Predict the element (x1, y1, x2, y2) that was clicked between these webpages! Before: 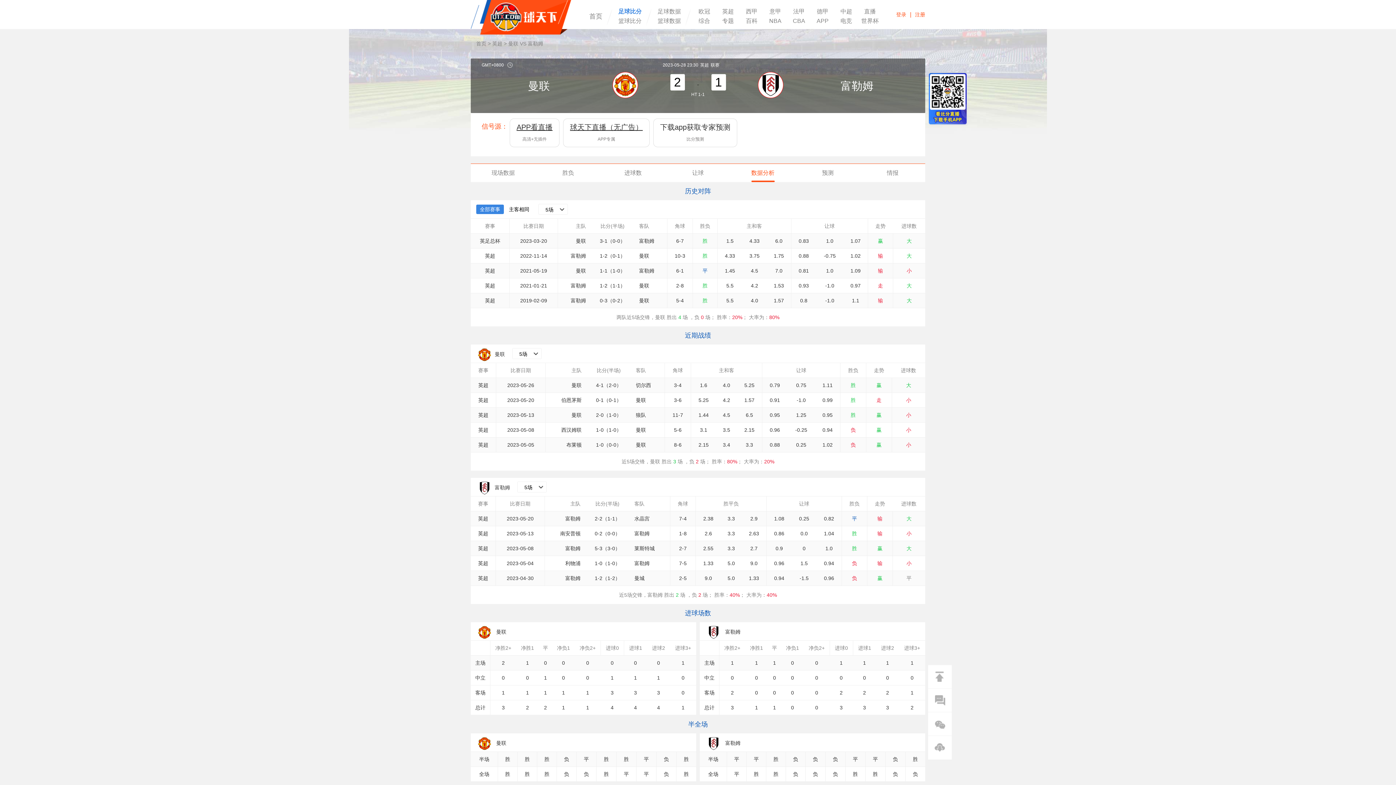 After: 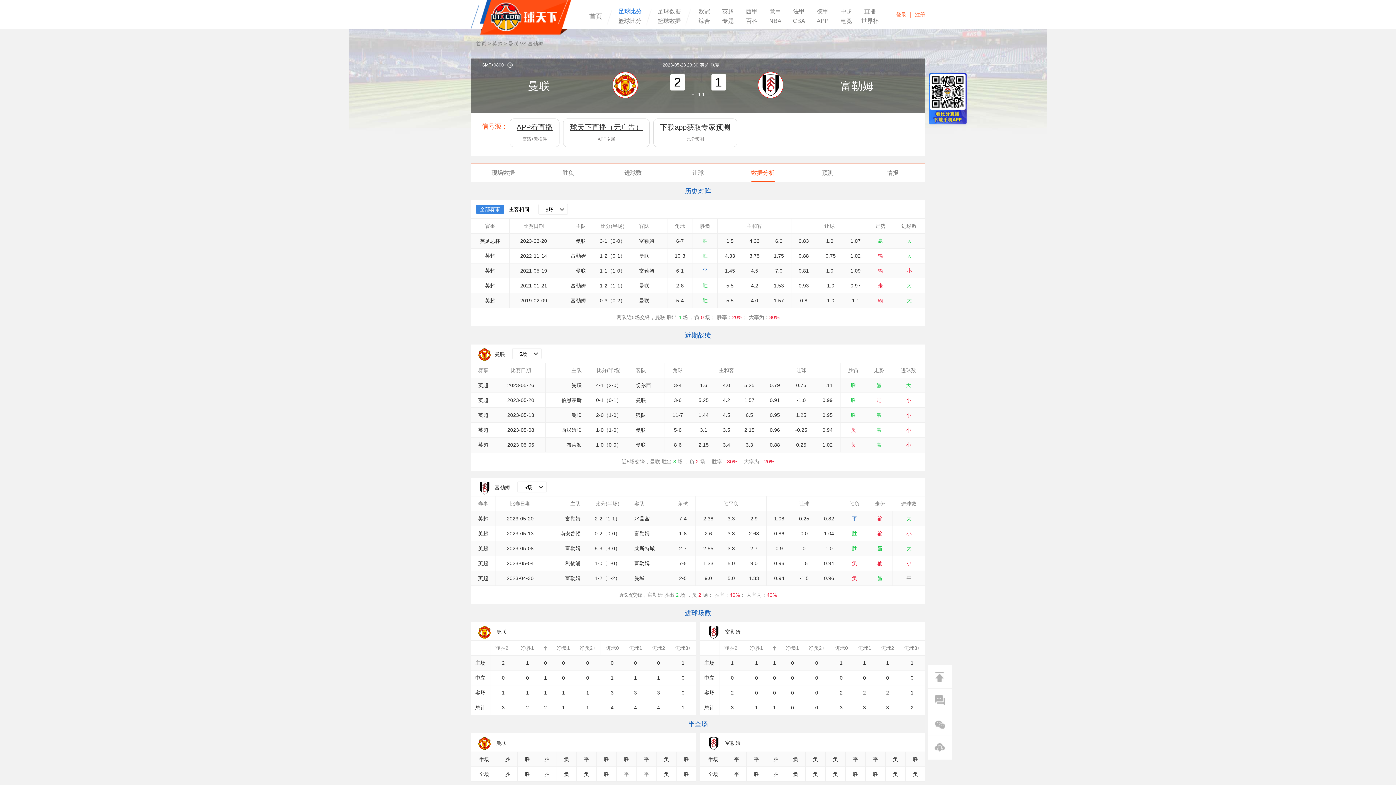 Action: bbox: (618, 8, 641, 14) label: 足球比分